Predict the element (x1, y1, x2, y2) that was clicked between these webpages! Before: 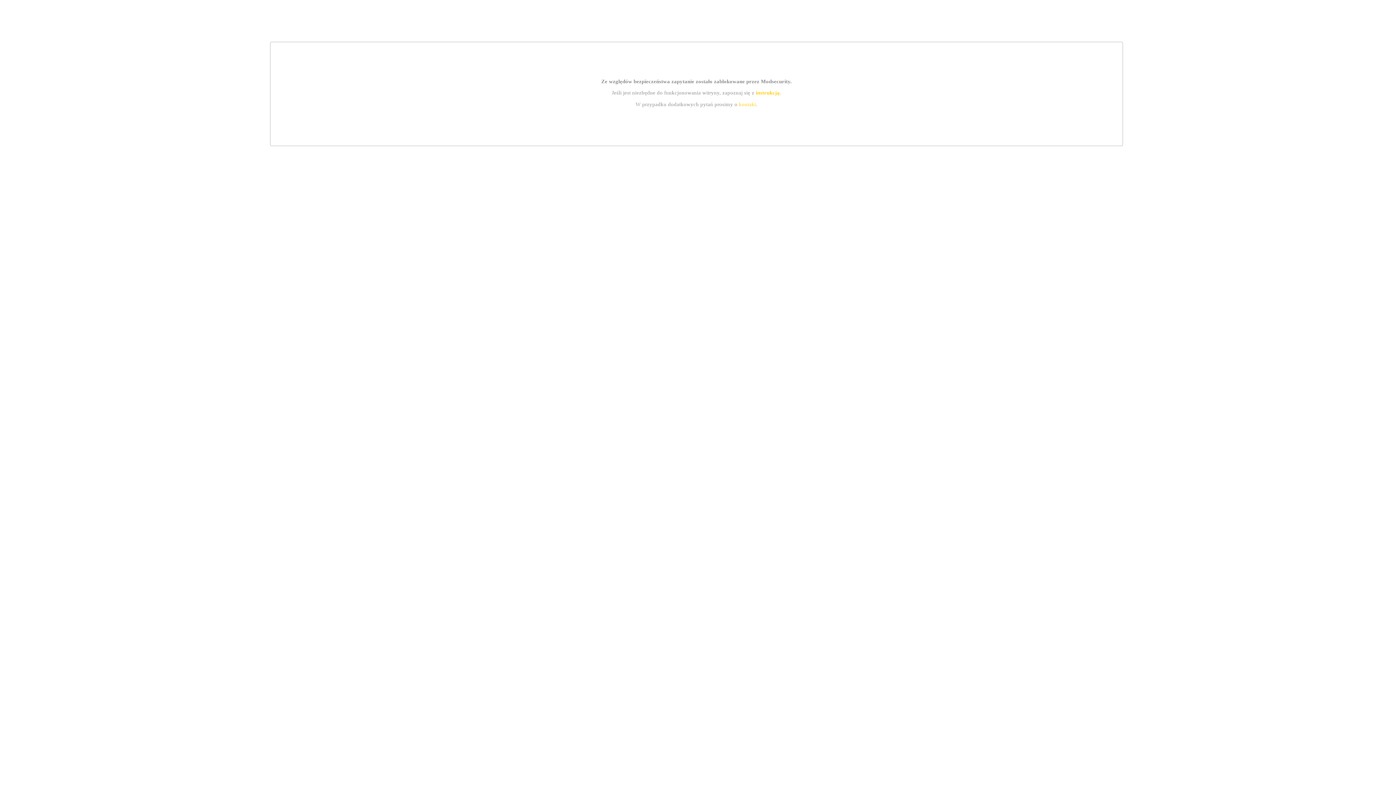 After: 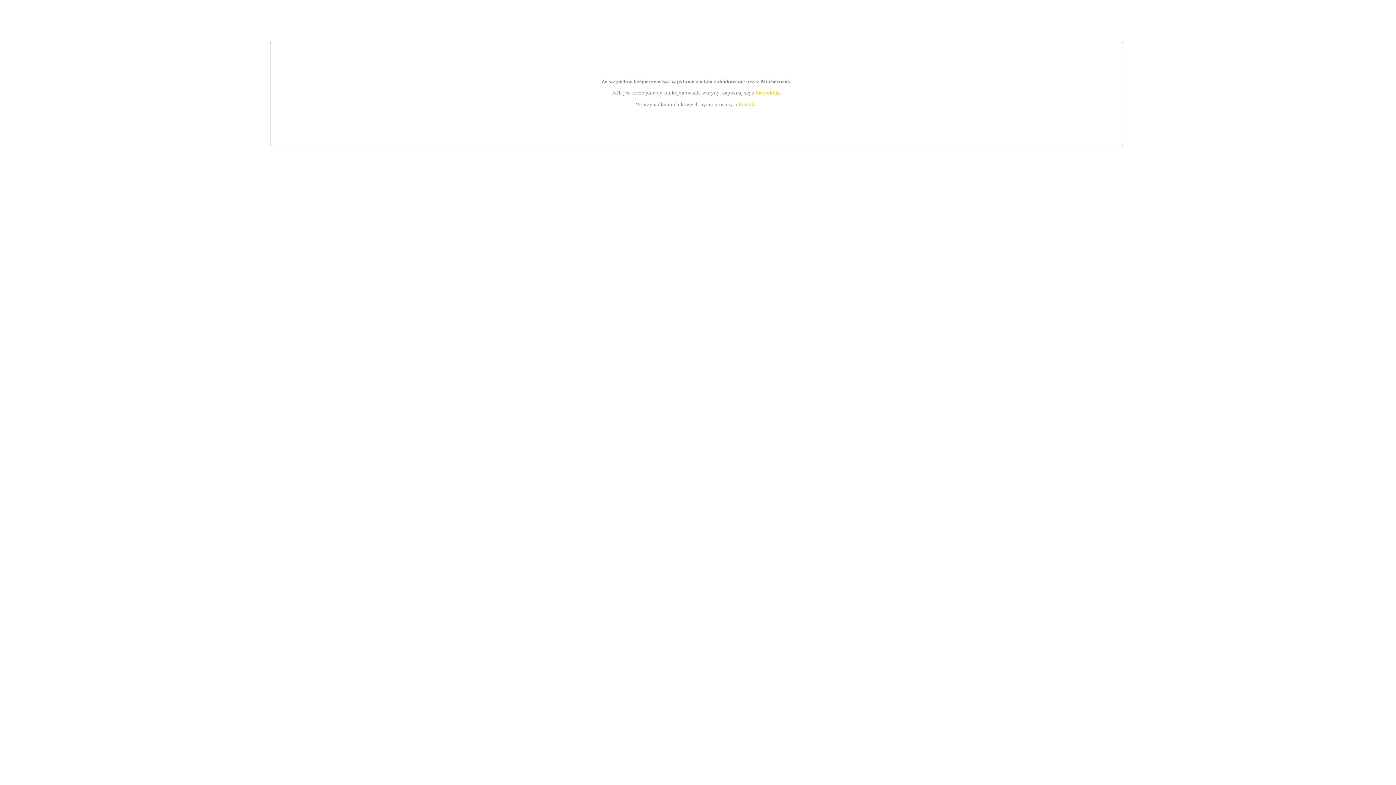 Action: label: kontakt bbox: (739, 101, 756, 107)